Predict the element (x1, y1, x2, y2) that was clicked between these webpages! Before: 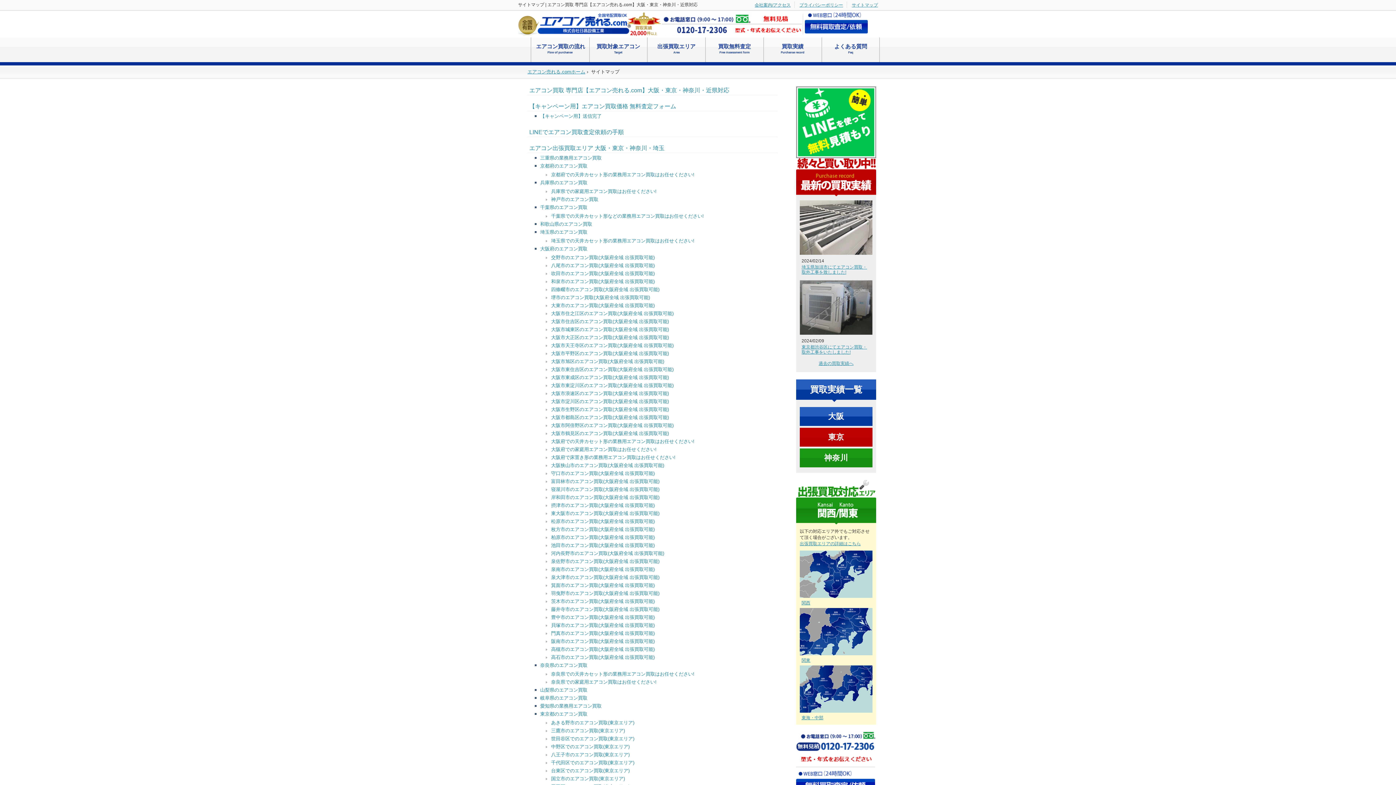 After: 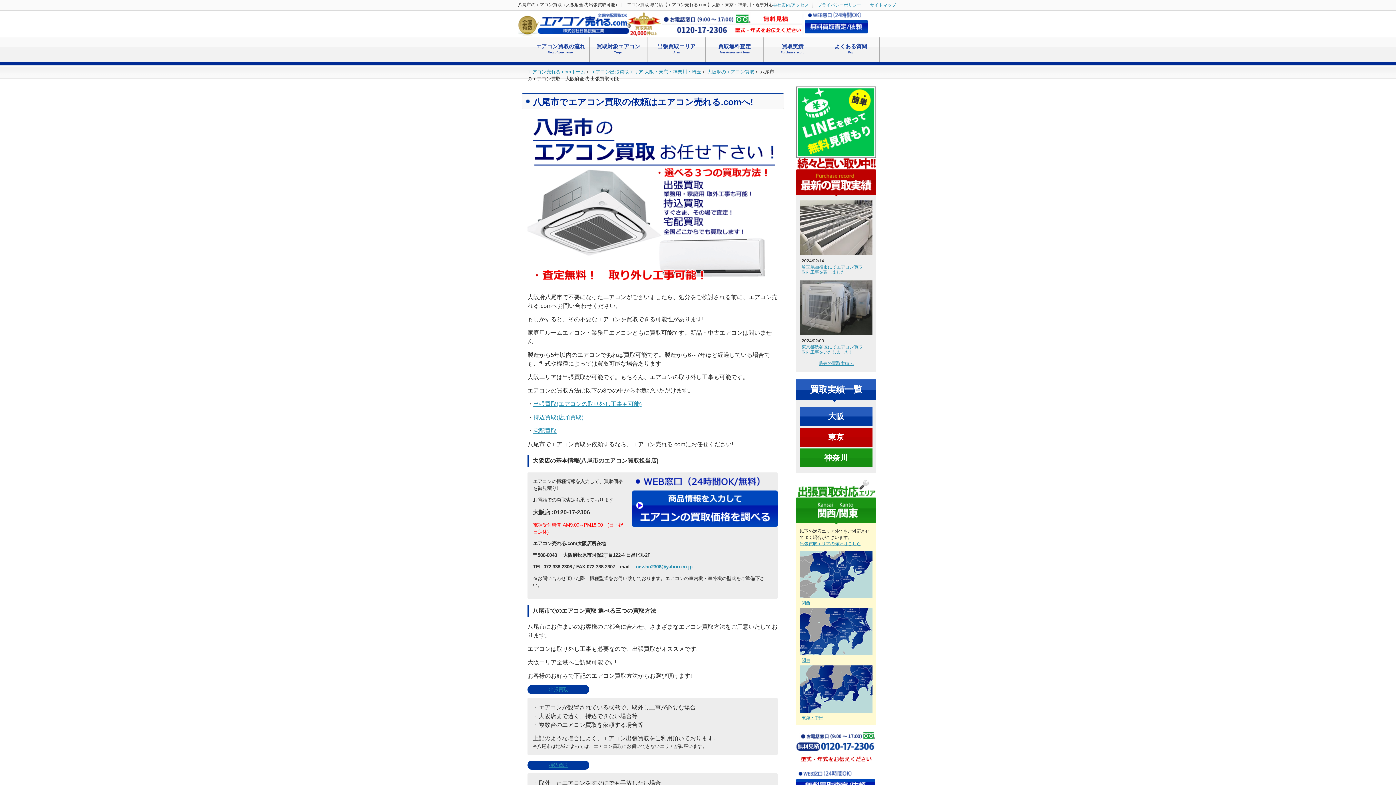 Action: bbox: (551, 262, 654, 268) label: 八尾市のエアコン買取(大阪府全域 出張買取可能)